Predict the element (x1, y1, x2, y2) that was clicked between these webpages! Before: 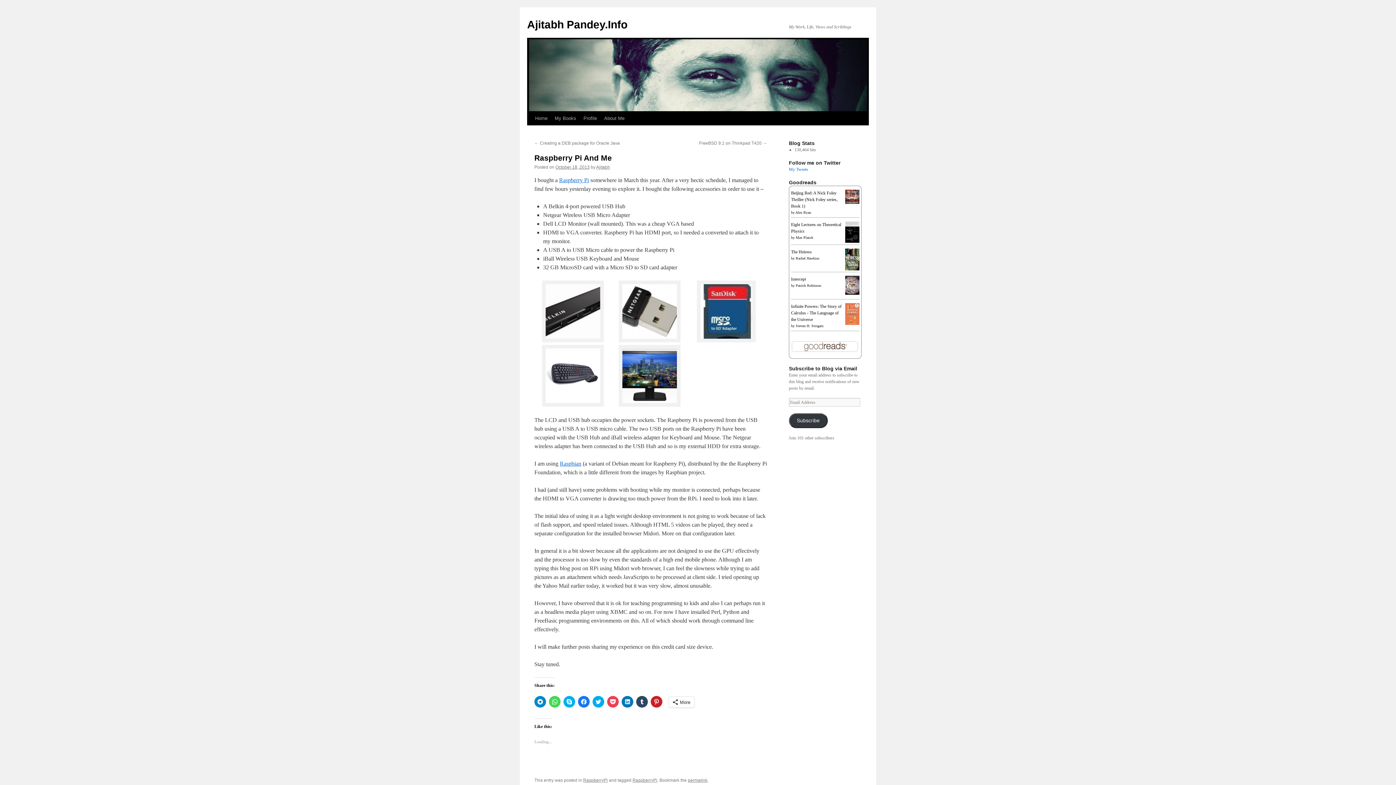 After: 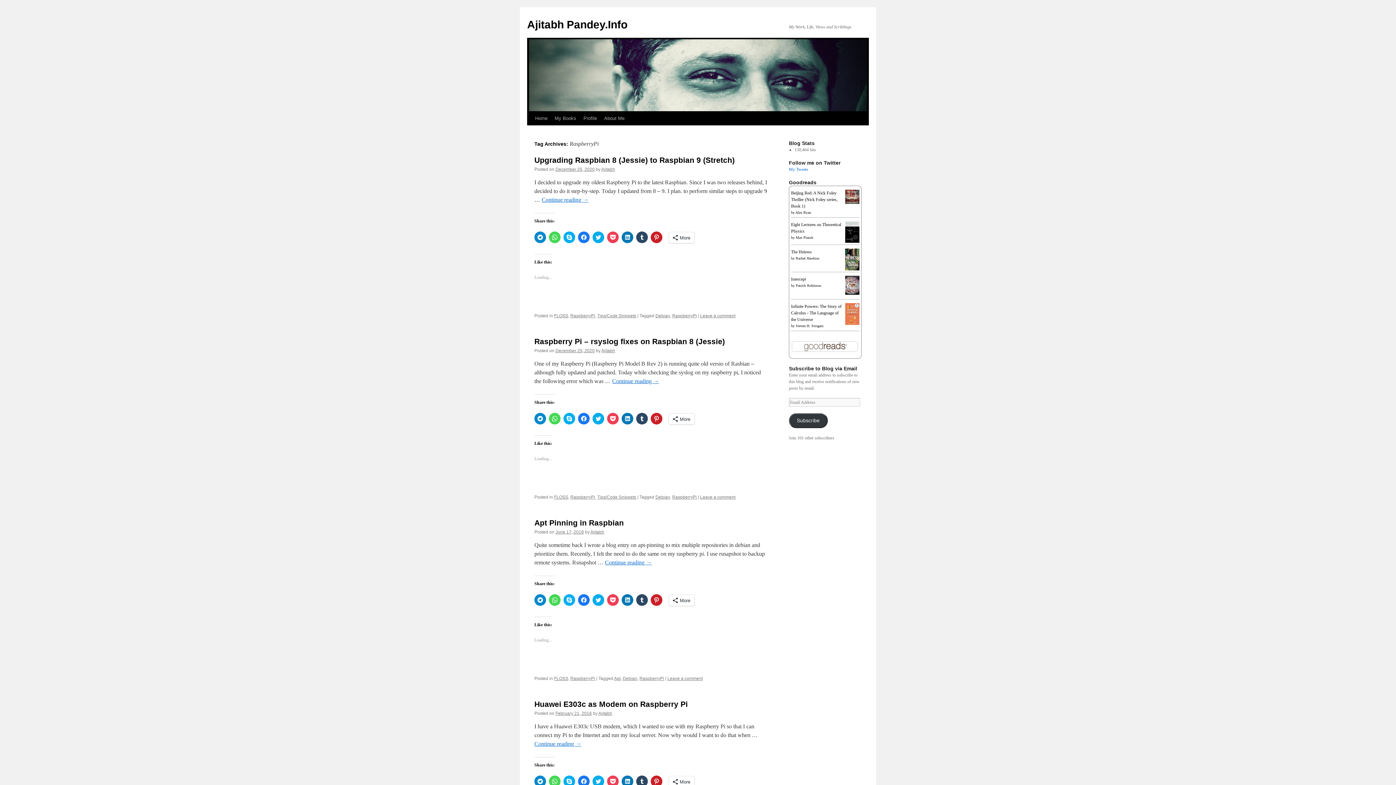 Action: bbox: (632, 778, 657, 783) label: RaspberryPi